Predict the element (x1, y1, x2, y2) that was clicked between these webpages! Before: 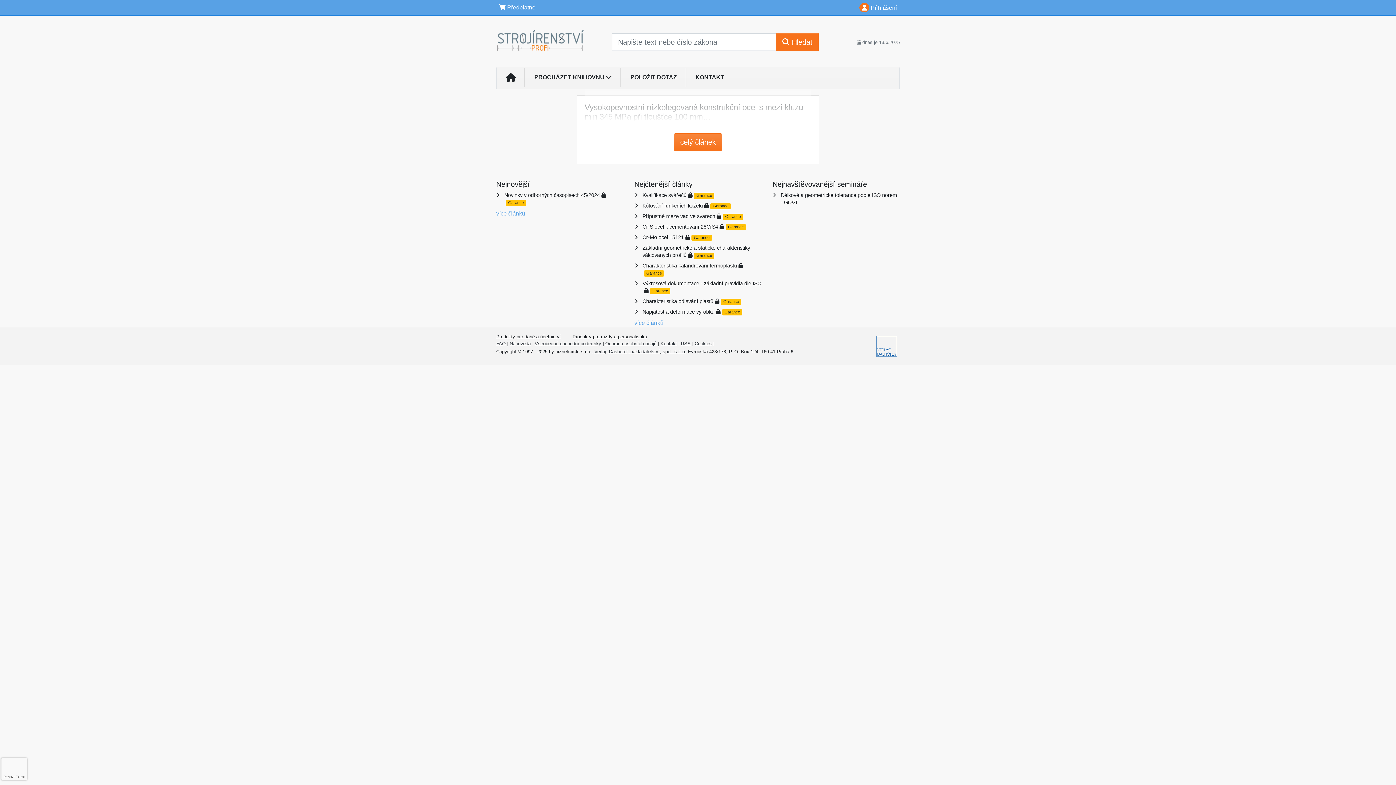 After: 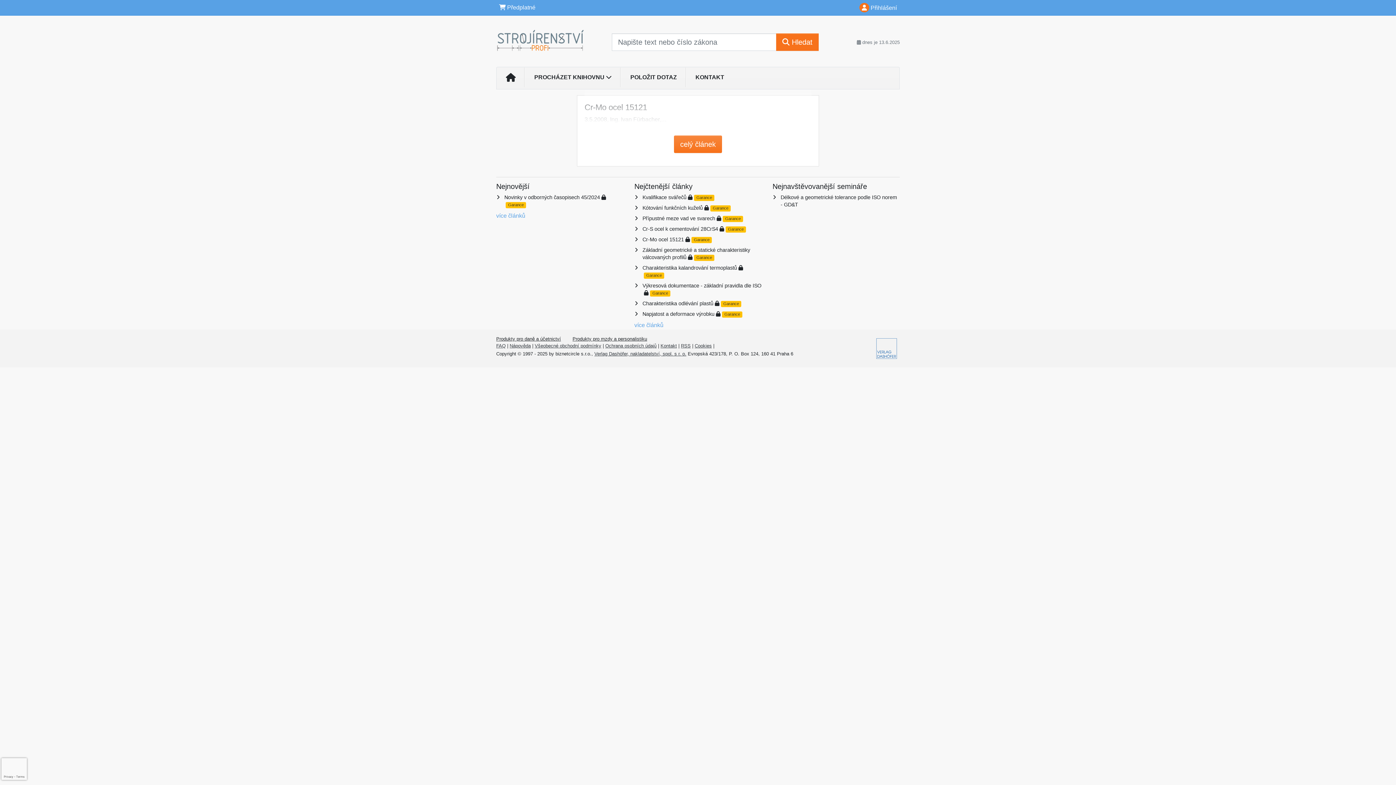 Action: label: Cr-Mo ocel 15121 bbox: (642, 234, 684, 240)